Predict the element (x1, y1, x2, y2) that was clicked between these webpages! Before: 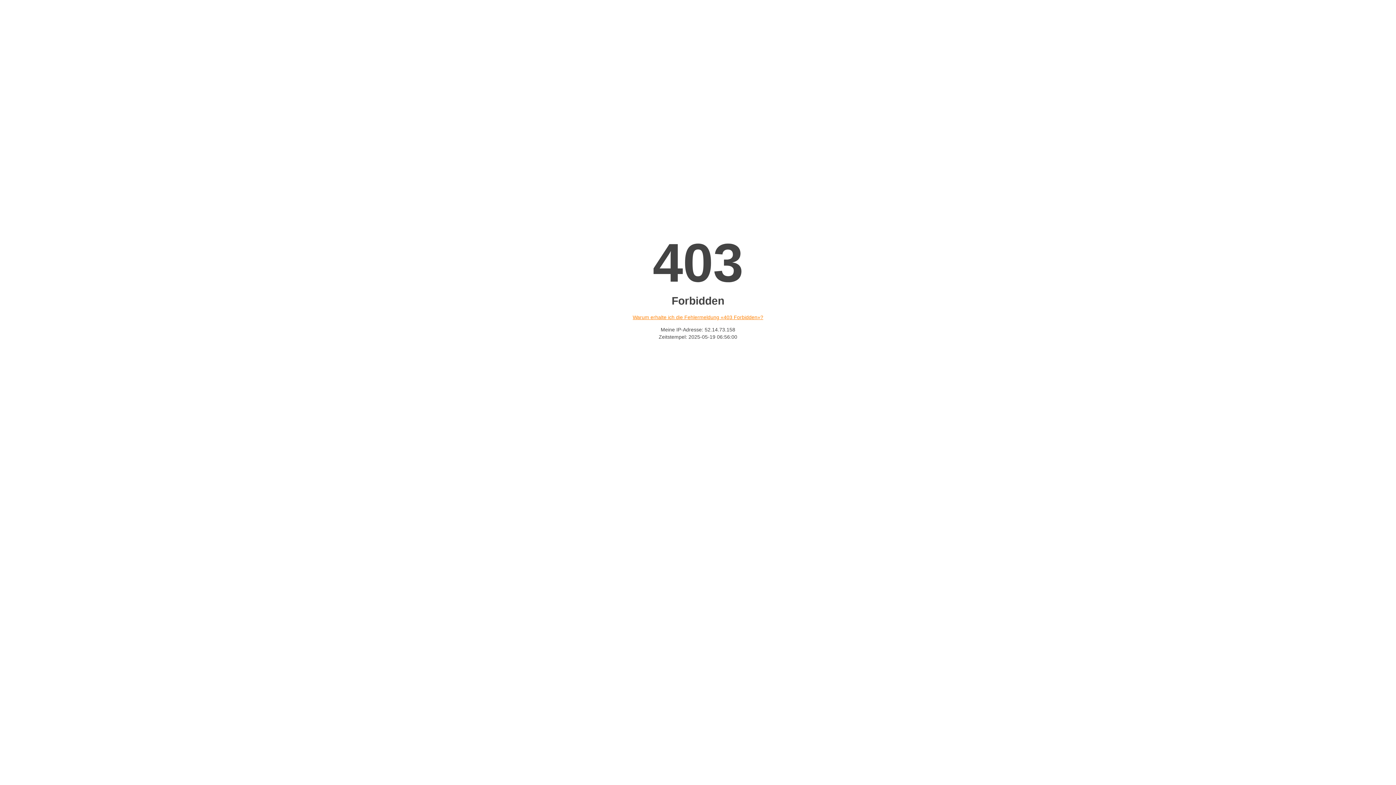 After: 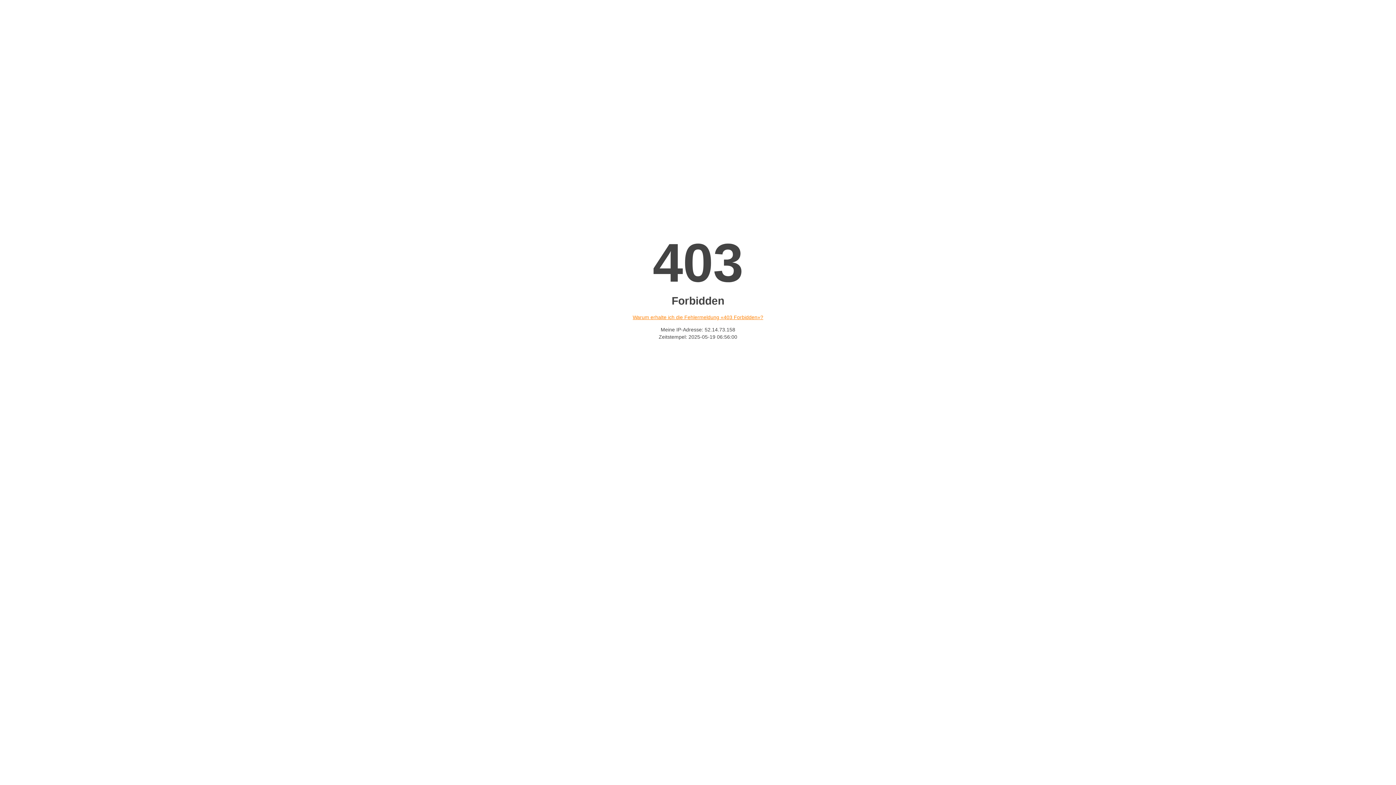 Action: bbox: (632, 314, 763, 320) label: Warum erhalte ich die Fehlermeldung «403 Forbidden»?